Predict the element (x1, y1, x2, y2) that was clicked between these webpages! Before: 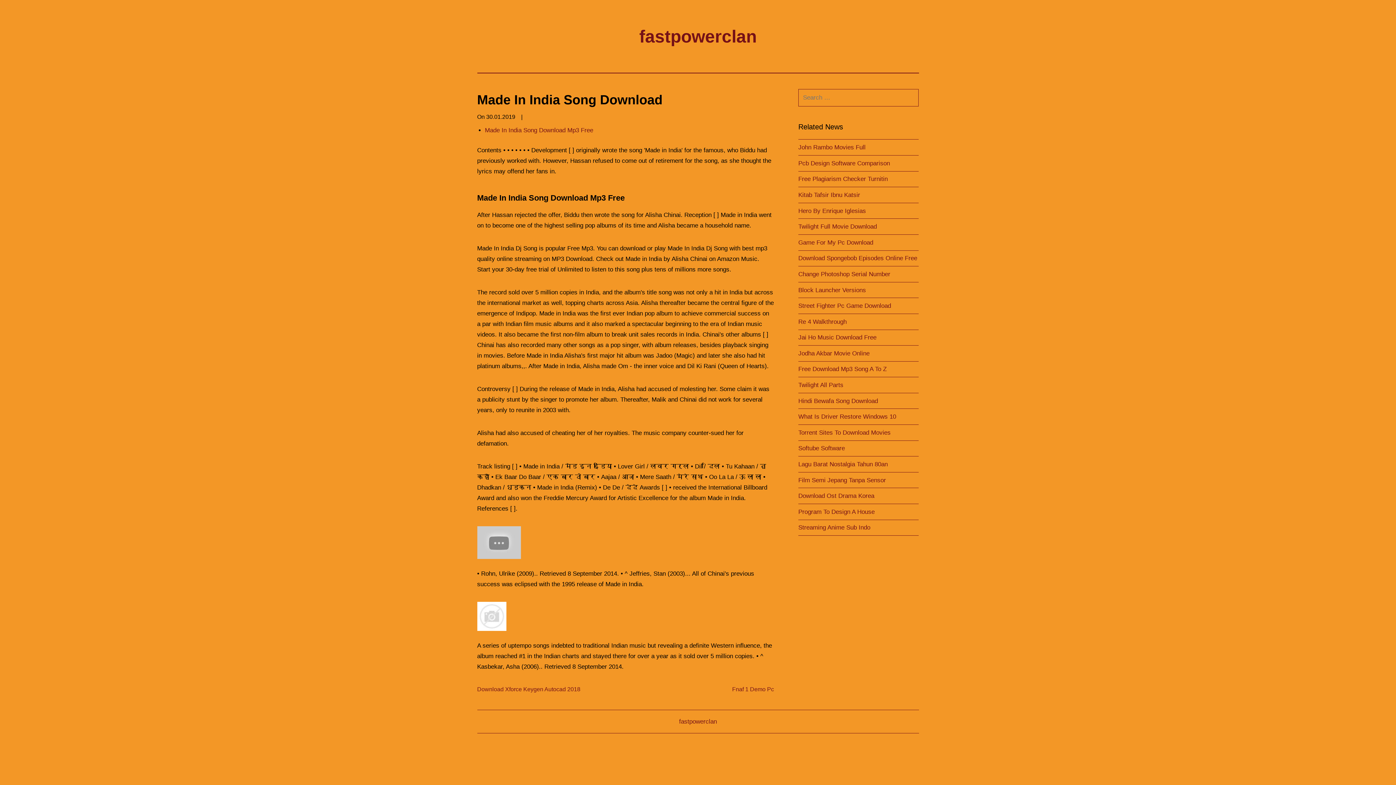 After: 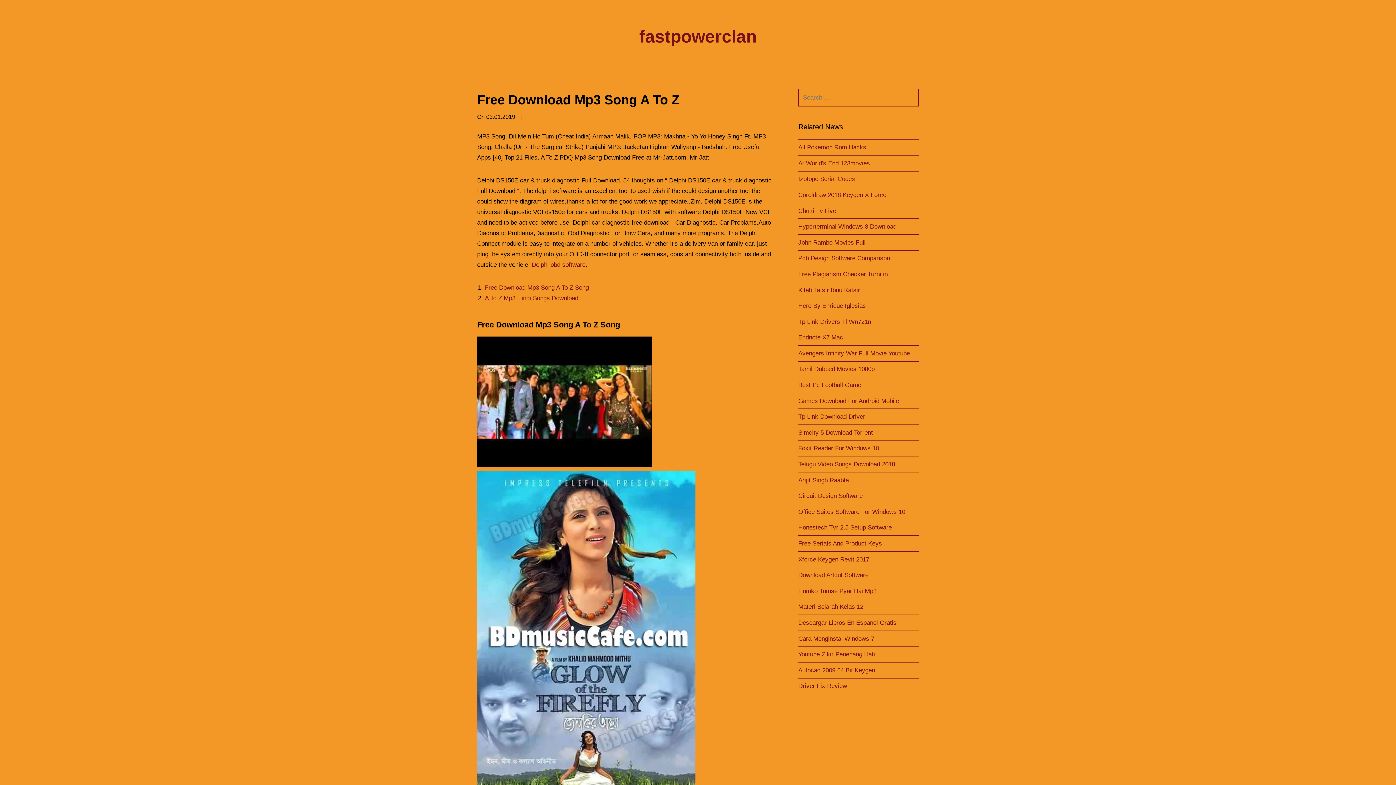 Action: bbox: (798, 365, 886, 372) label: Free Download Mp3 Song A To Z